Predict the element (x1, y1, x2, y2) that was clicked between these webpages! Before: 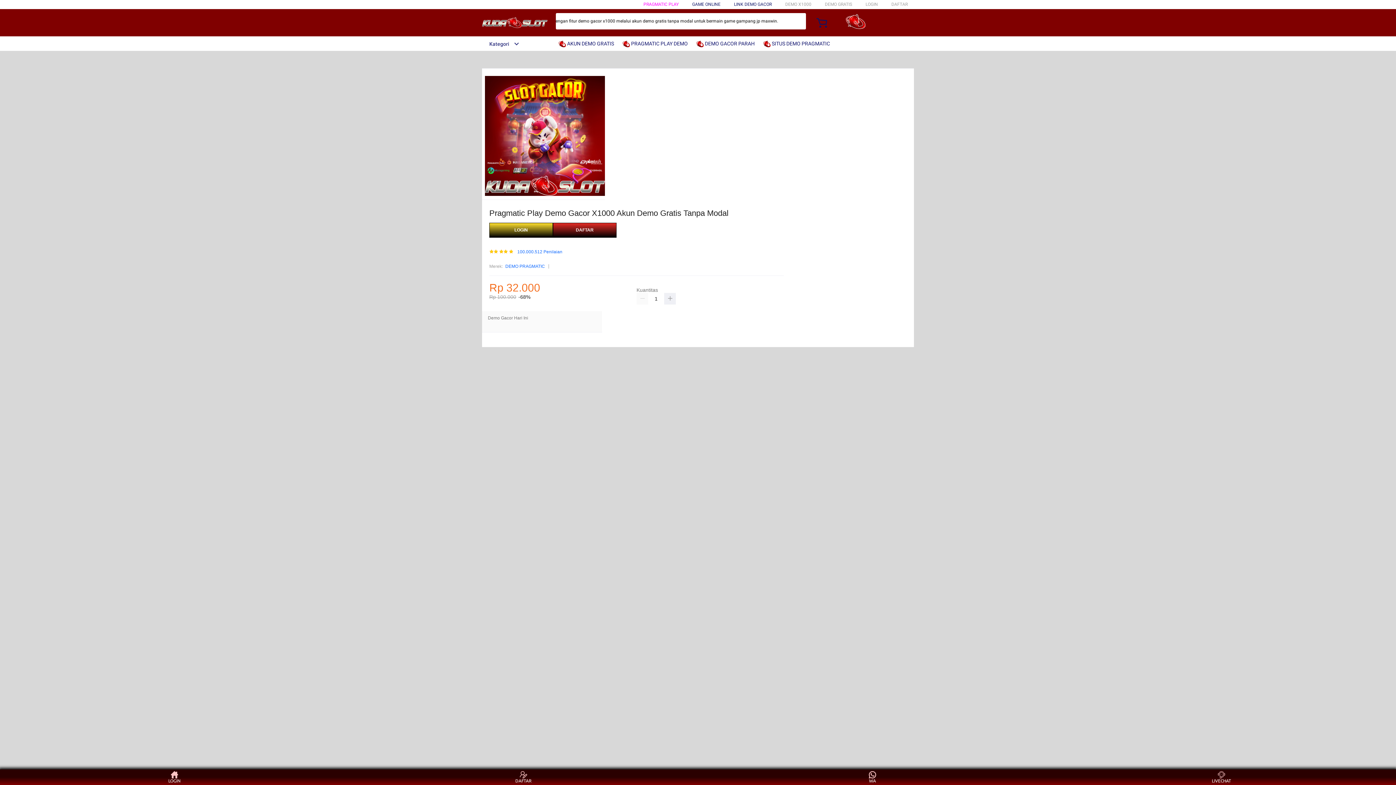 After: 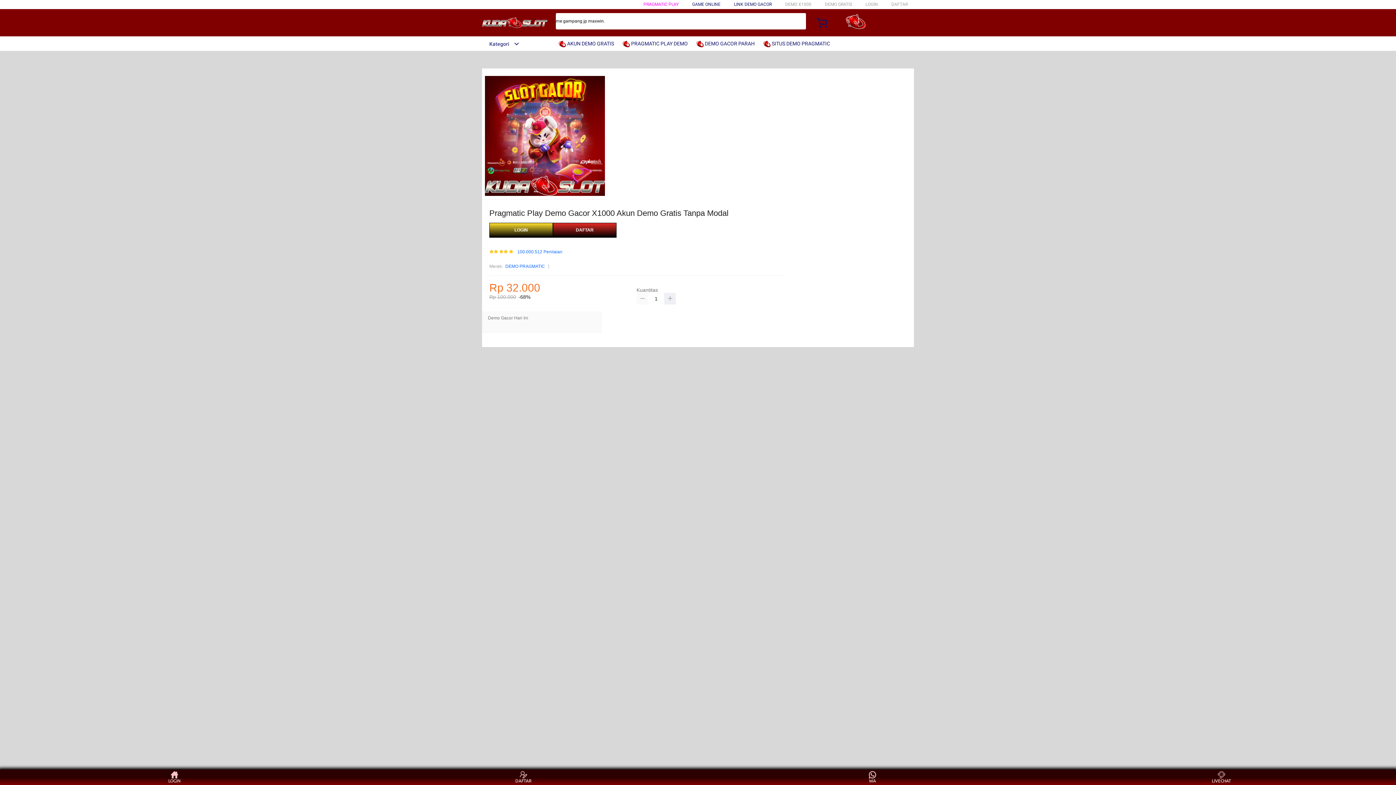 Action: bbox: (636, 293, 648, 304)